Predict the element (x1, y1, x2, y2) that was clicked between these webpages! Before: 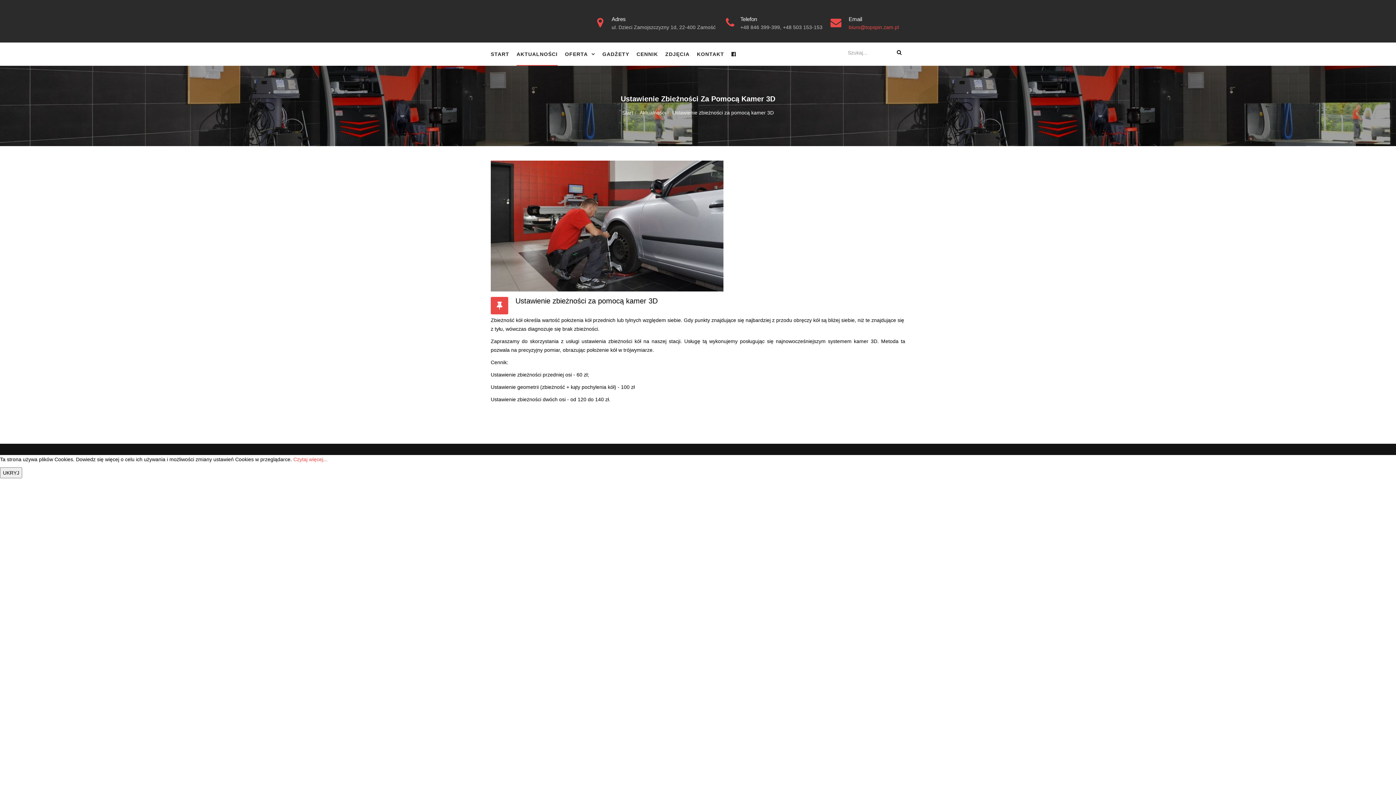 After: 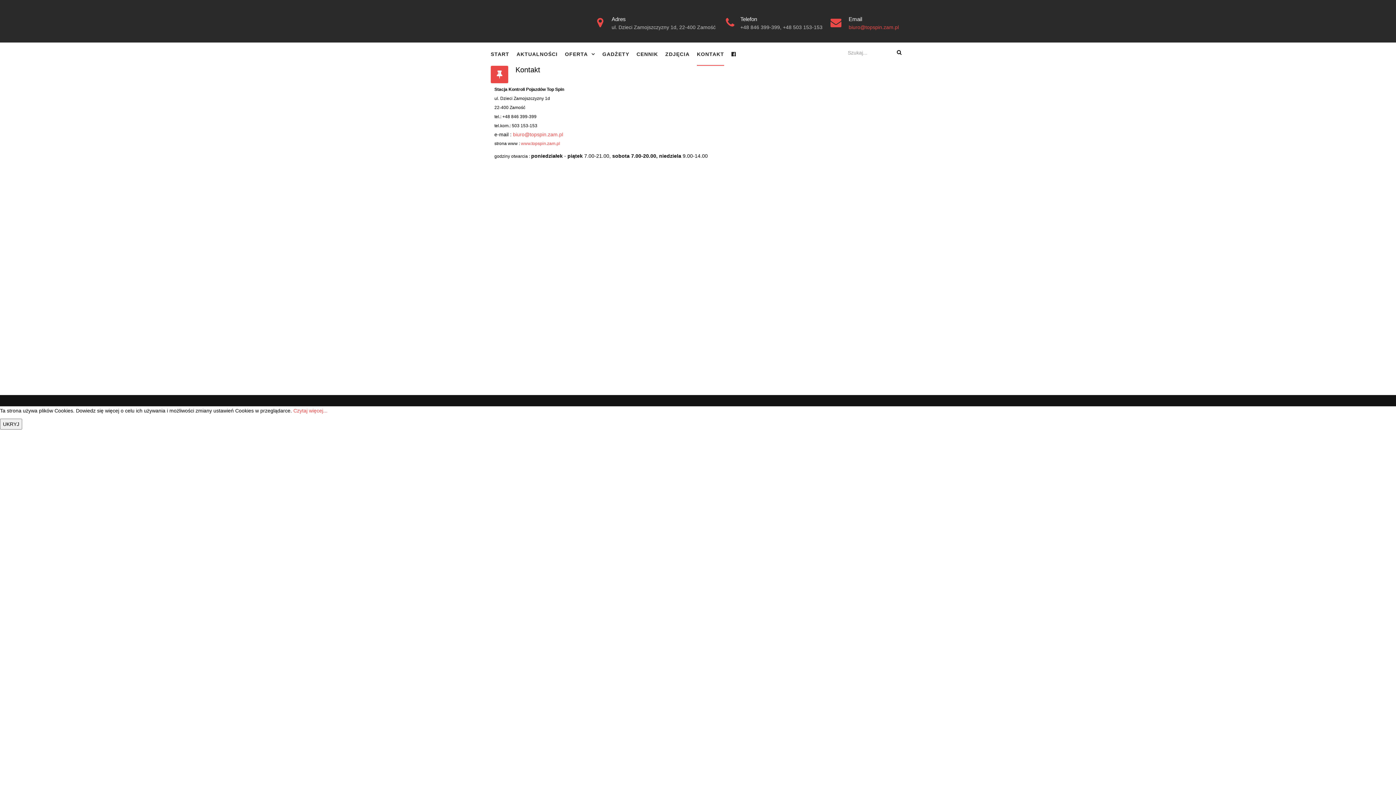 Action: bbox: (697, 42, 724, 65) label: KONTAKT